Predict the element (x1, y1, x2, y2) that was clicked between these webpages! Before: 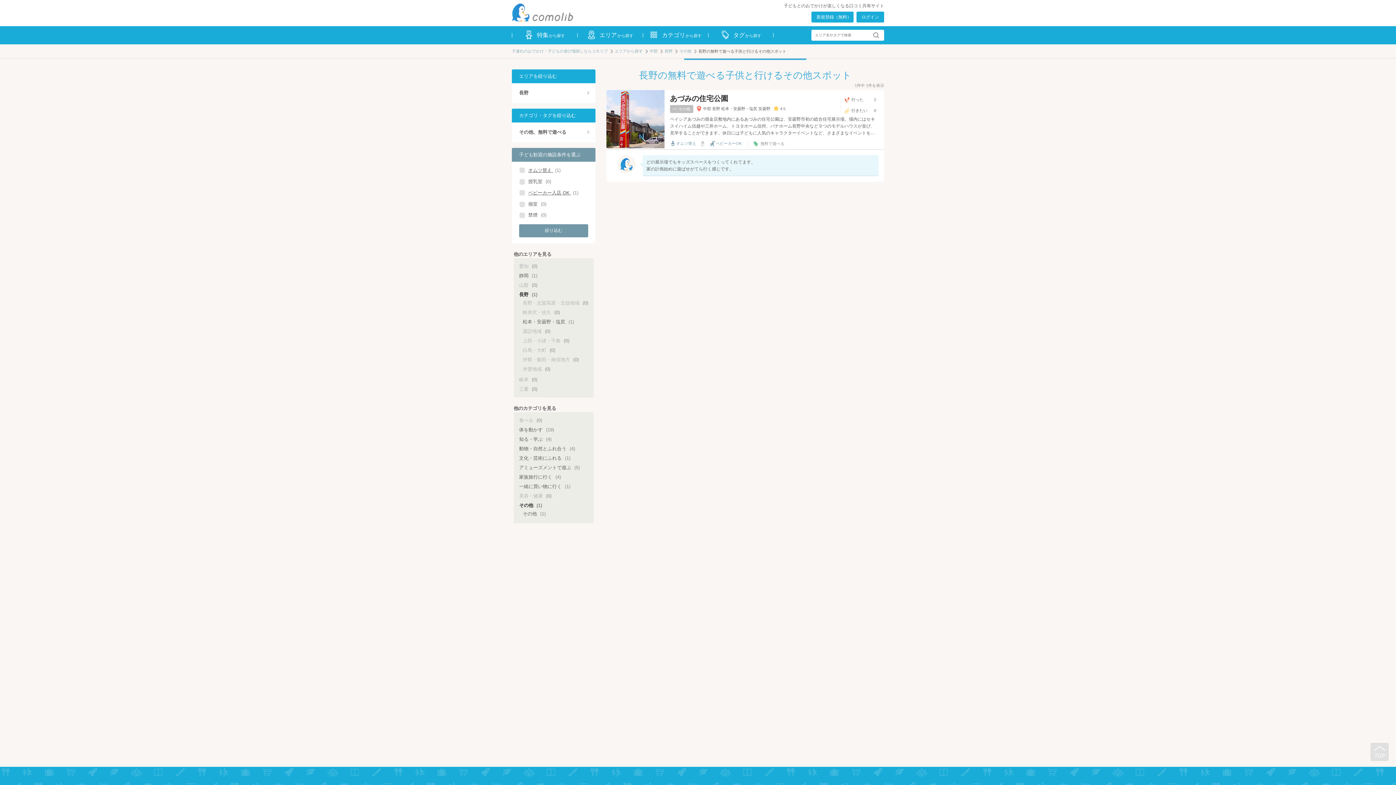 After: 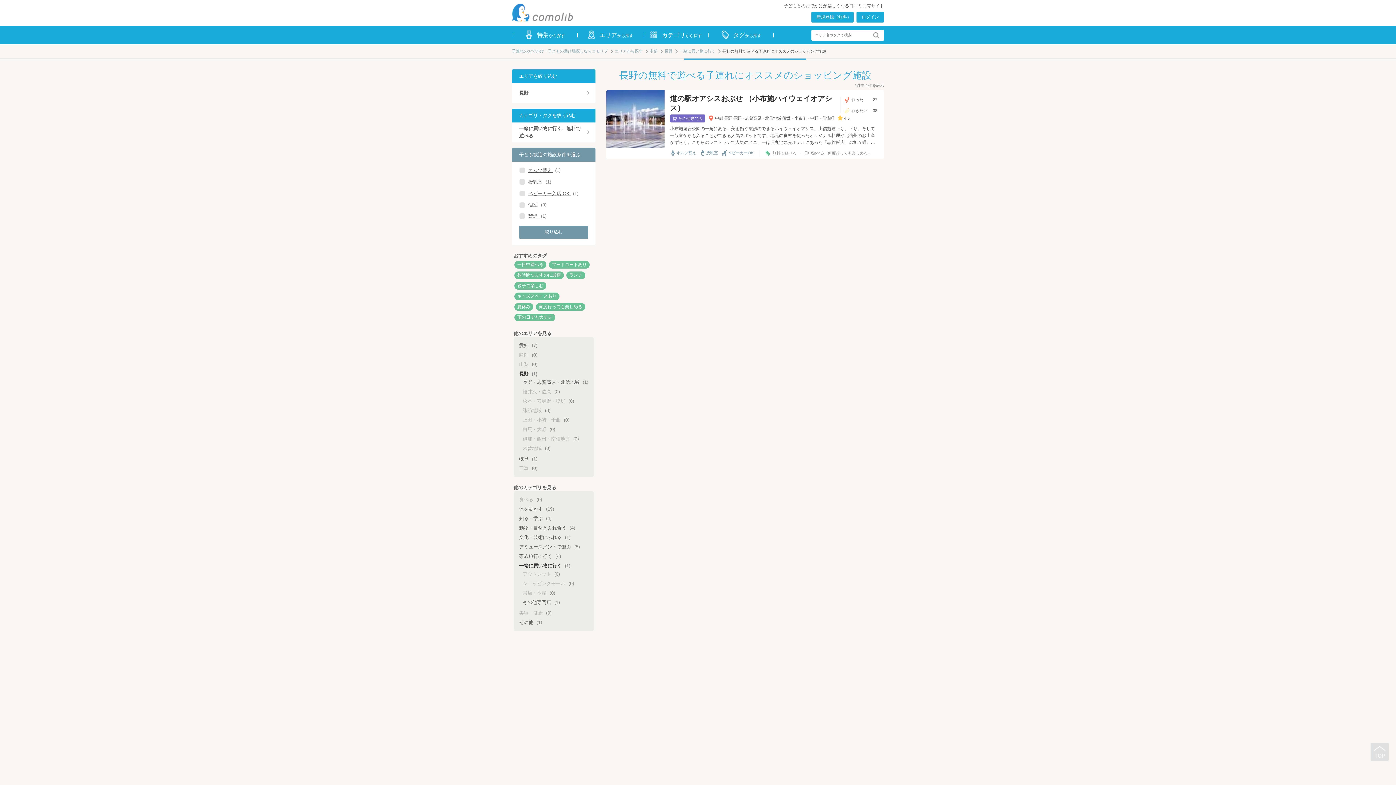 Action: label: 一緒に買い物に行く (1) bbox: (519, 482, 570, 490)